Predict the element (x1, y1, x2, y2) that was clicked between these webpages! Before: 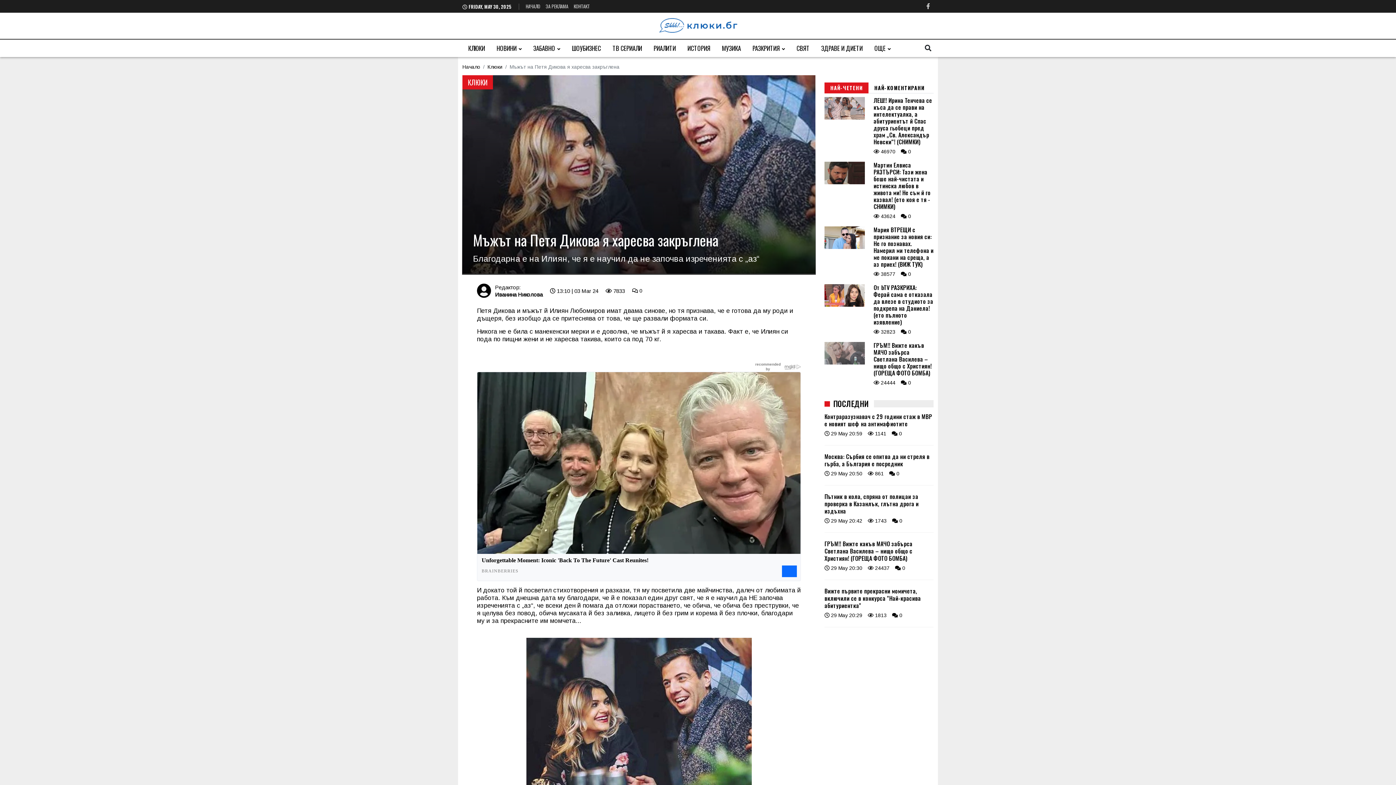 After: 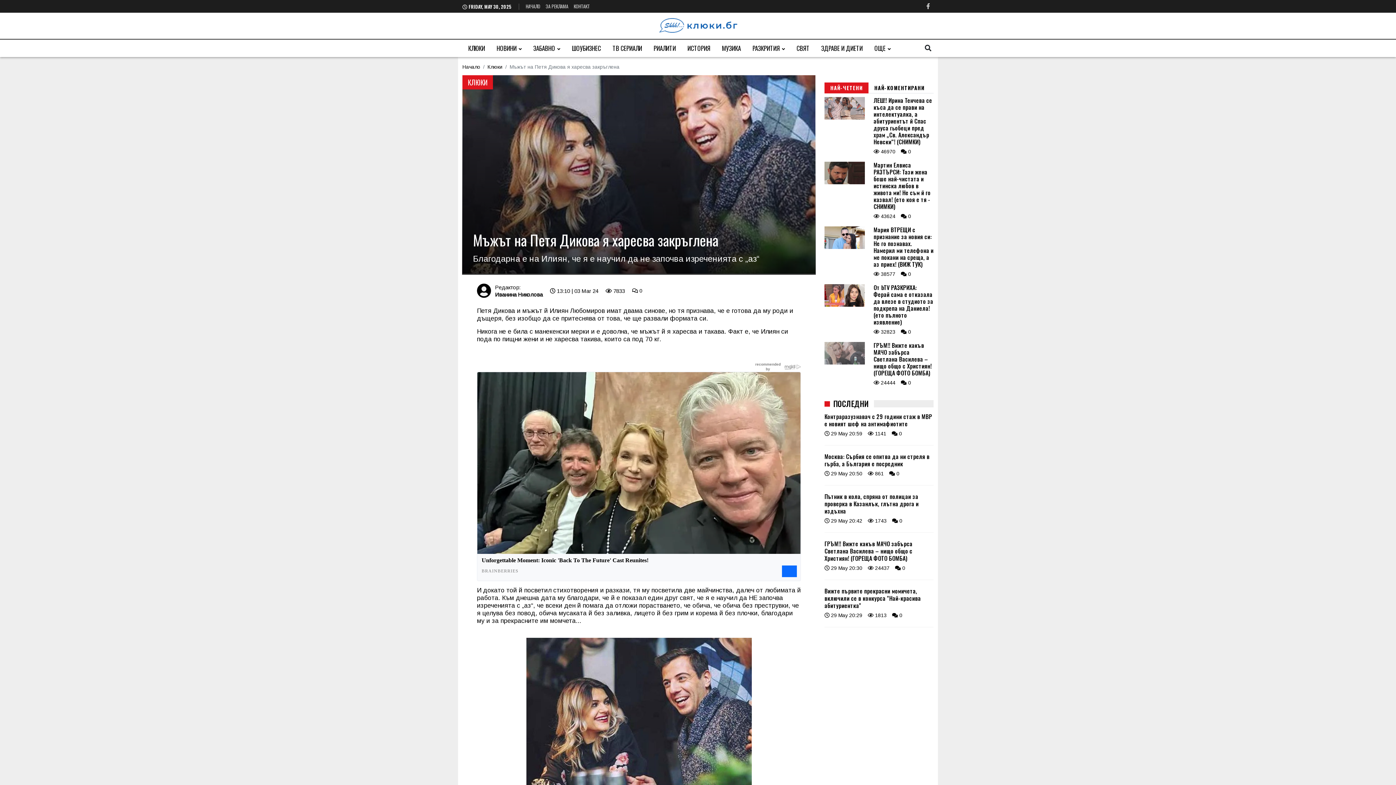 Action: label: НАЙ-ЧЕТЕНИ bbox: (824, 91, 868, 102)